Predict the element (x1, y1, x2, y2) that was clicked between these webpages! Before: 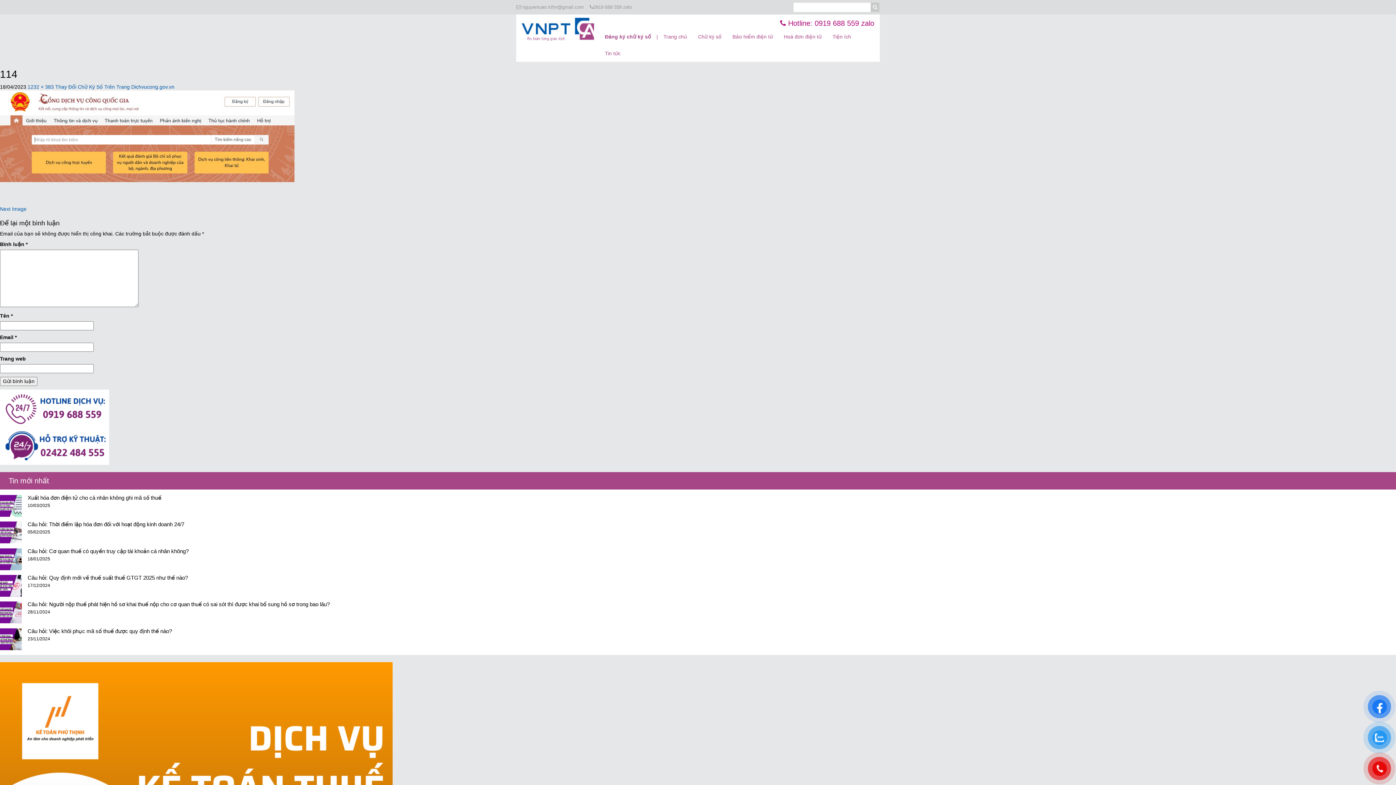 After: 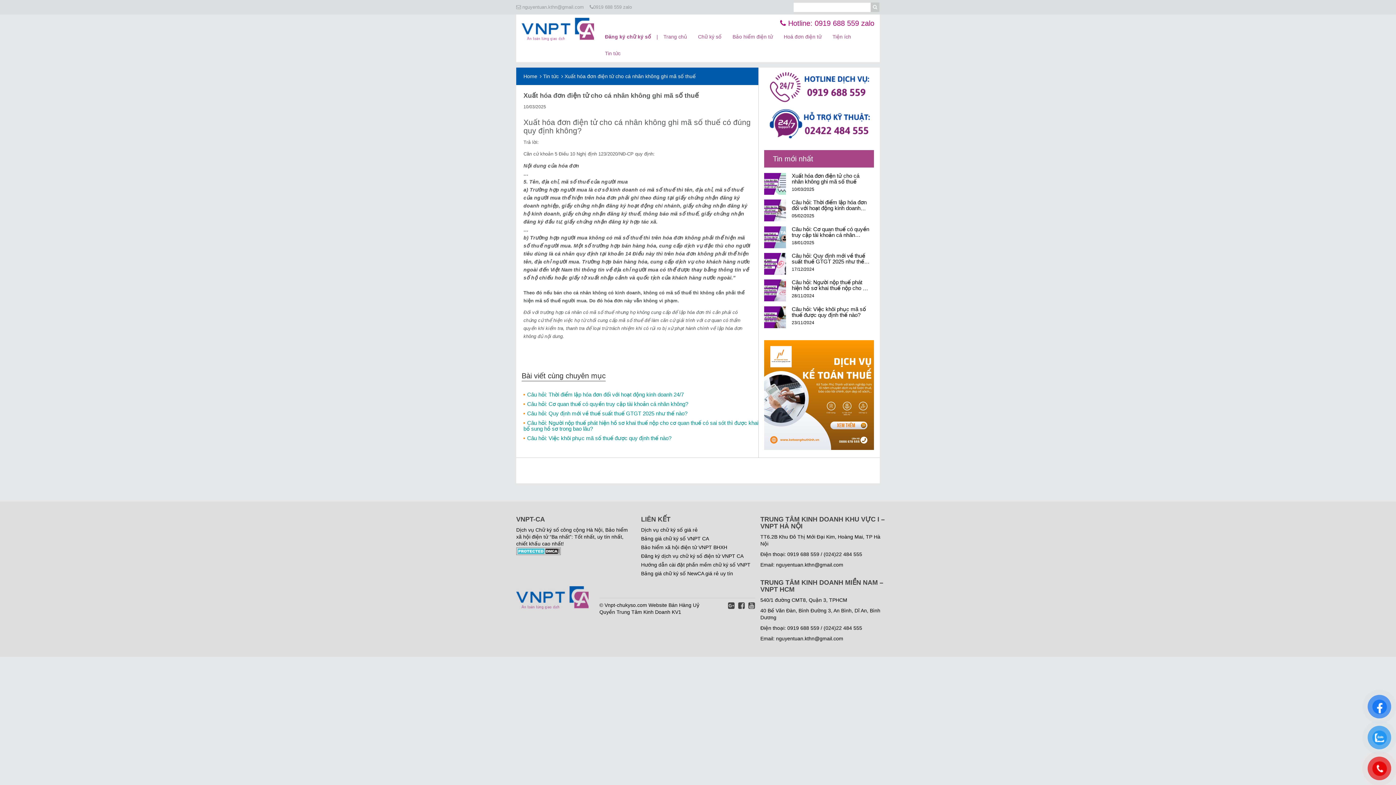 Action: bbox: (0, 495, 21, 517)